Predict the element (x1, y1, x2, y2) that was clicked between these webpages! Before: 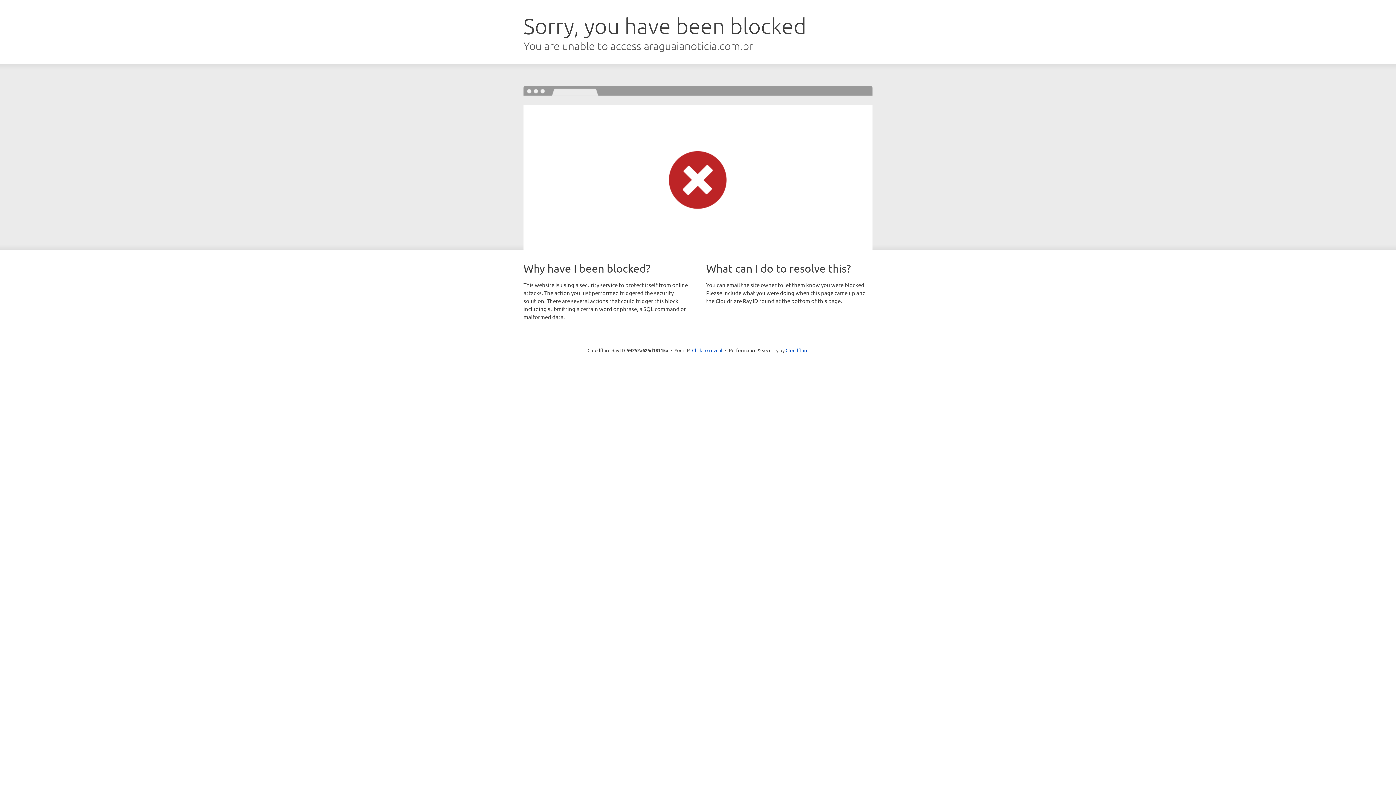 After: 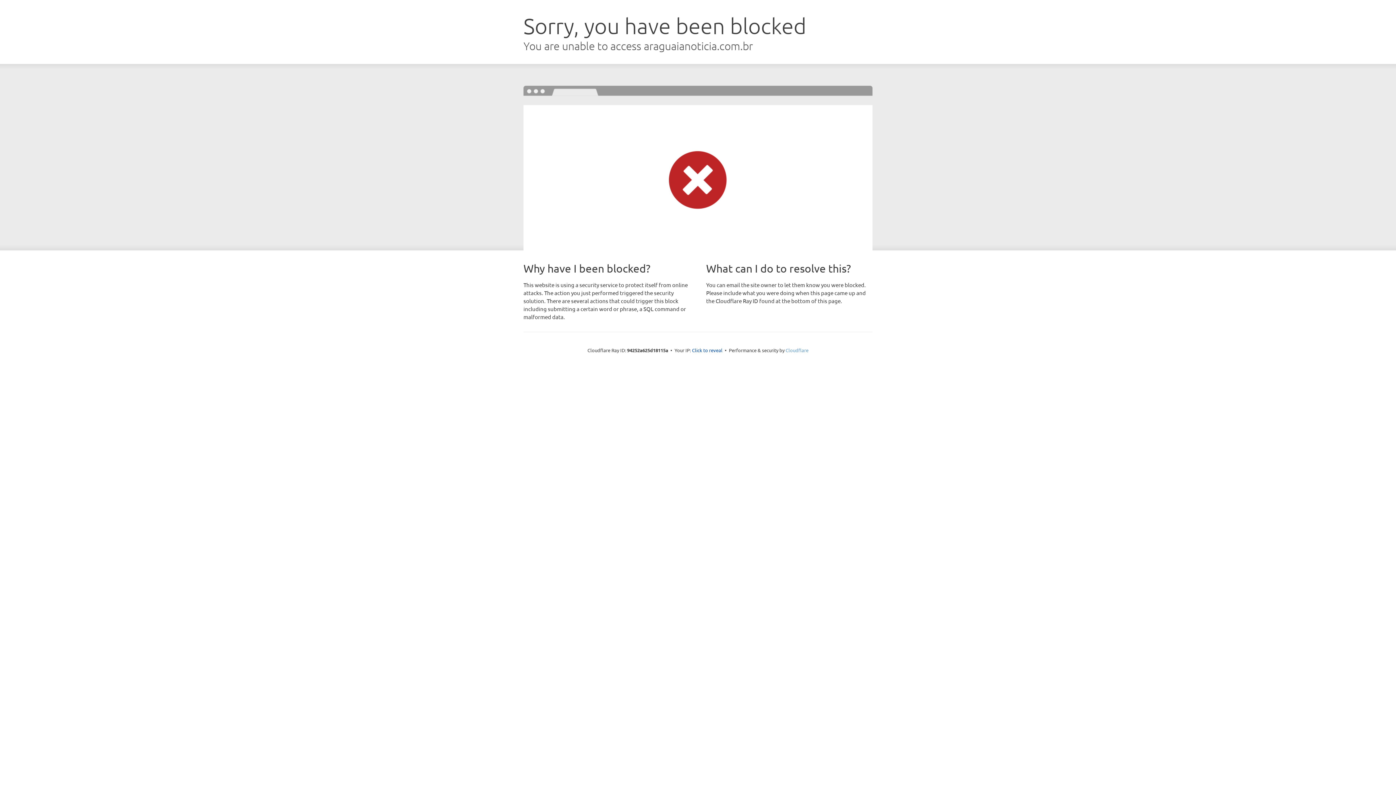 Action: label: Cloudflare bbox: (785, 347, 808, 353)